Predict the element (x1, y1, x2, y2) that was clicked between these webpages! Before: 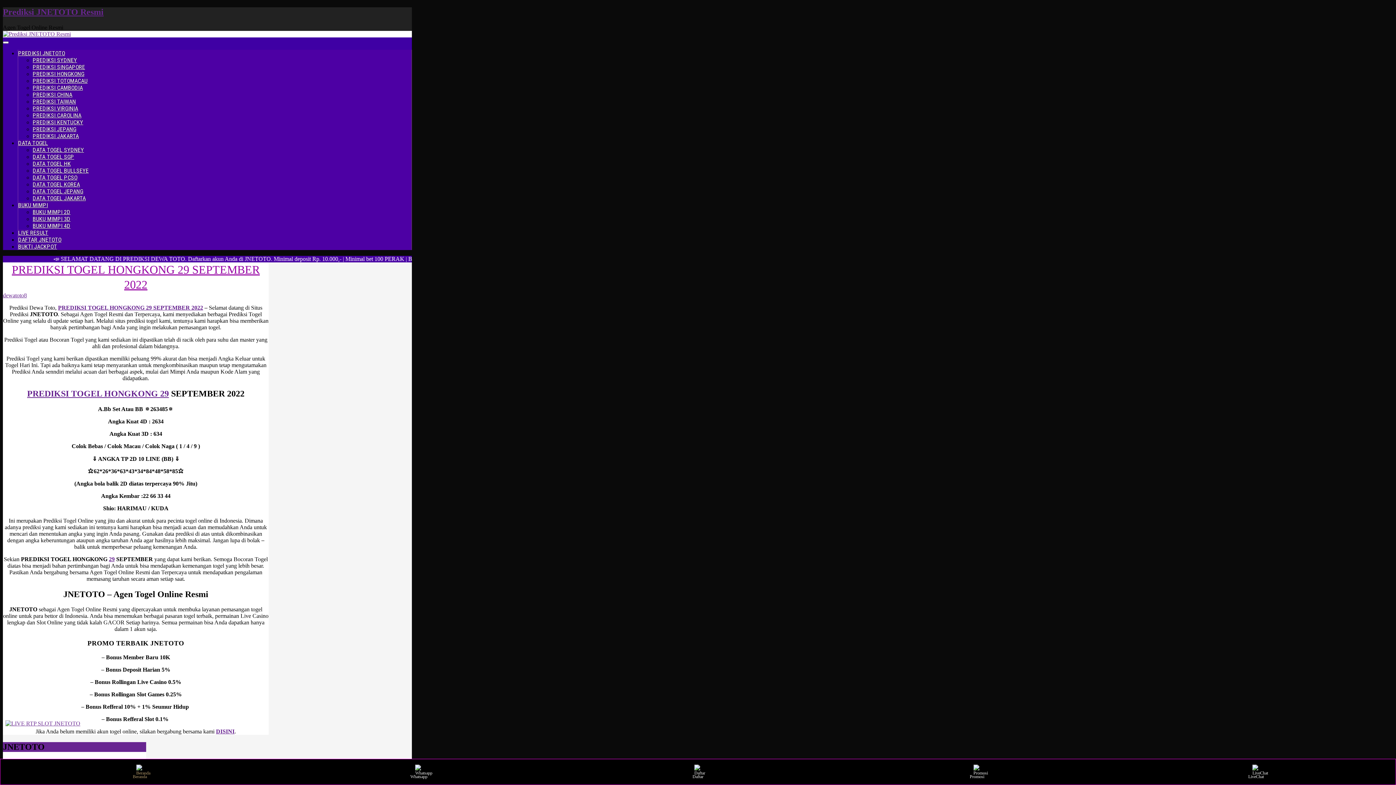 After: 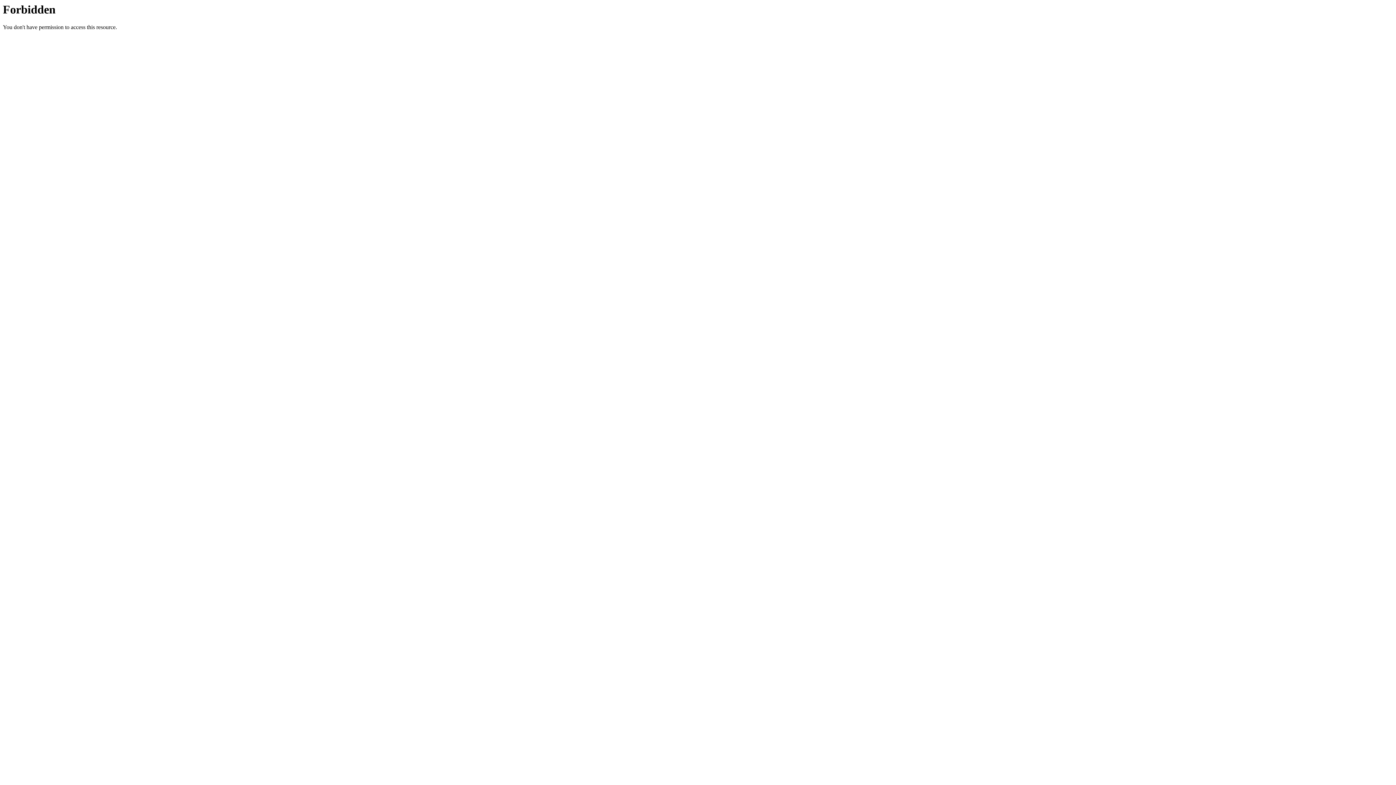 Action: label: Beranda bbox: (130, 759, 149, 785)